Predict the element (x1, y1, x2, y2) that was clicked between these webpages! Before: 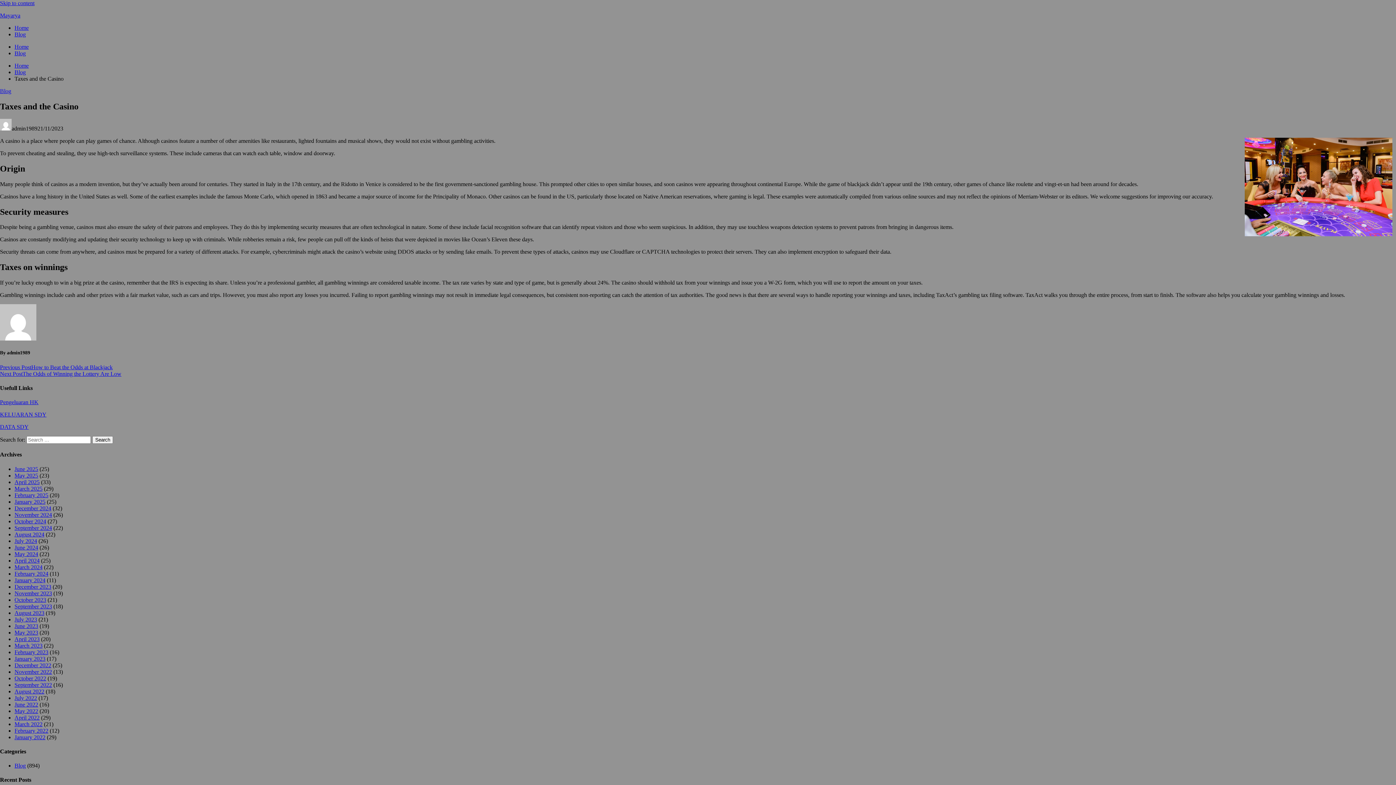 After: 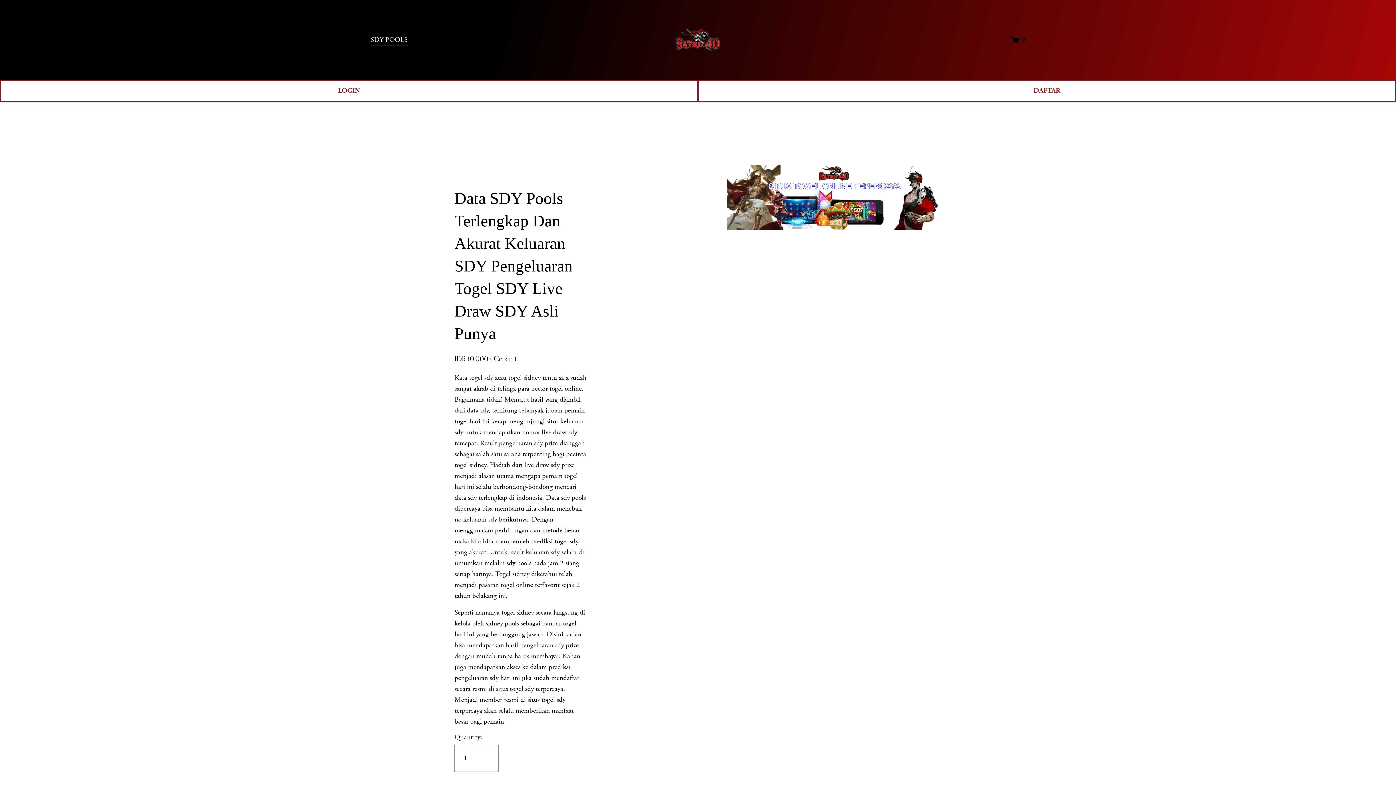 Action: bbox: (0, 411, 46, 417) label: KELUARAN SDY